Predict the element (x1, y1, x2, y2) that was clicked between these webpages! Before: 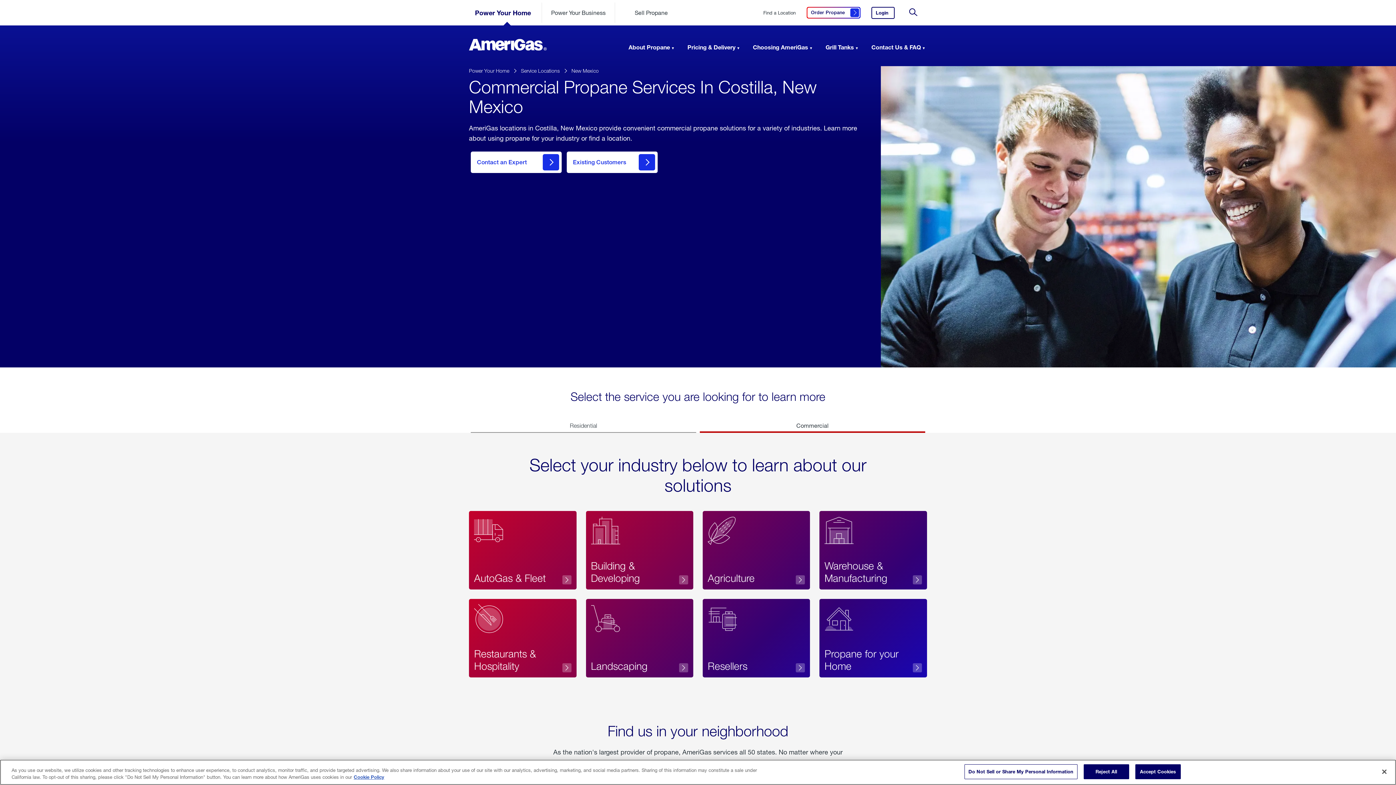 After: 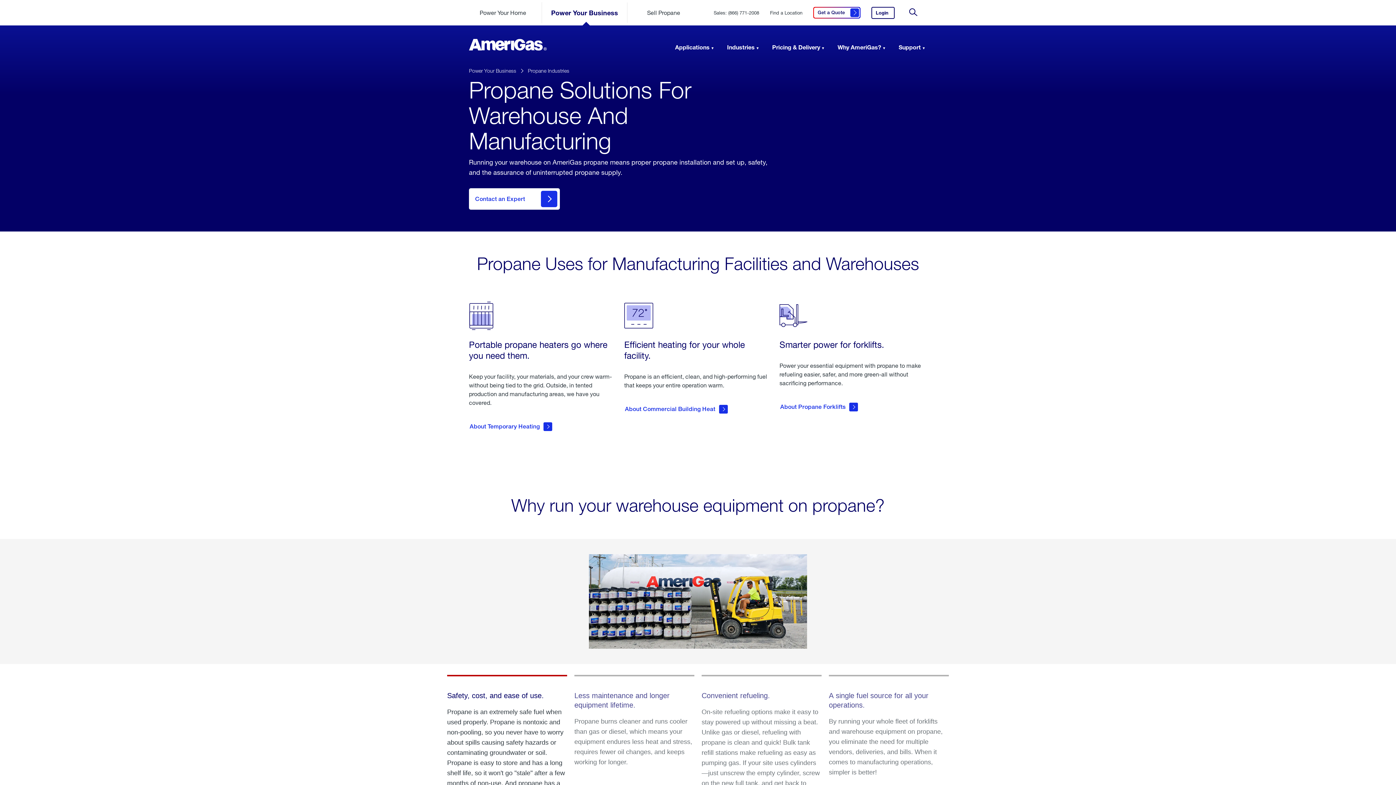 Action: bbox: (819, 511, 927, 589) label: Warehouse & Manufacturing